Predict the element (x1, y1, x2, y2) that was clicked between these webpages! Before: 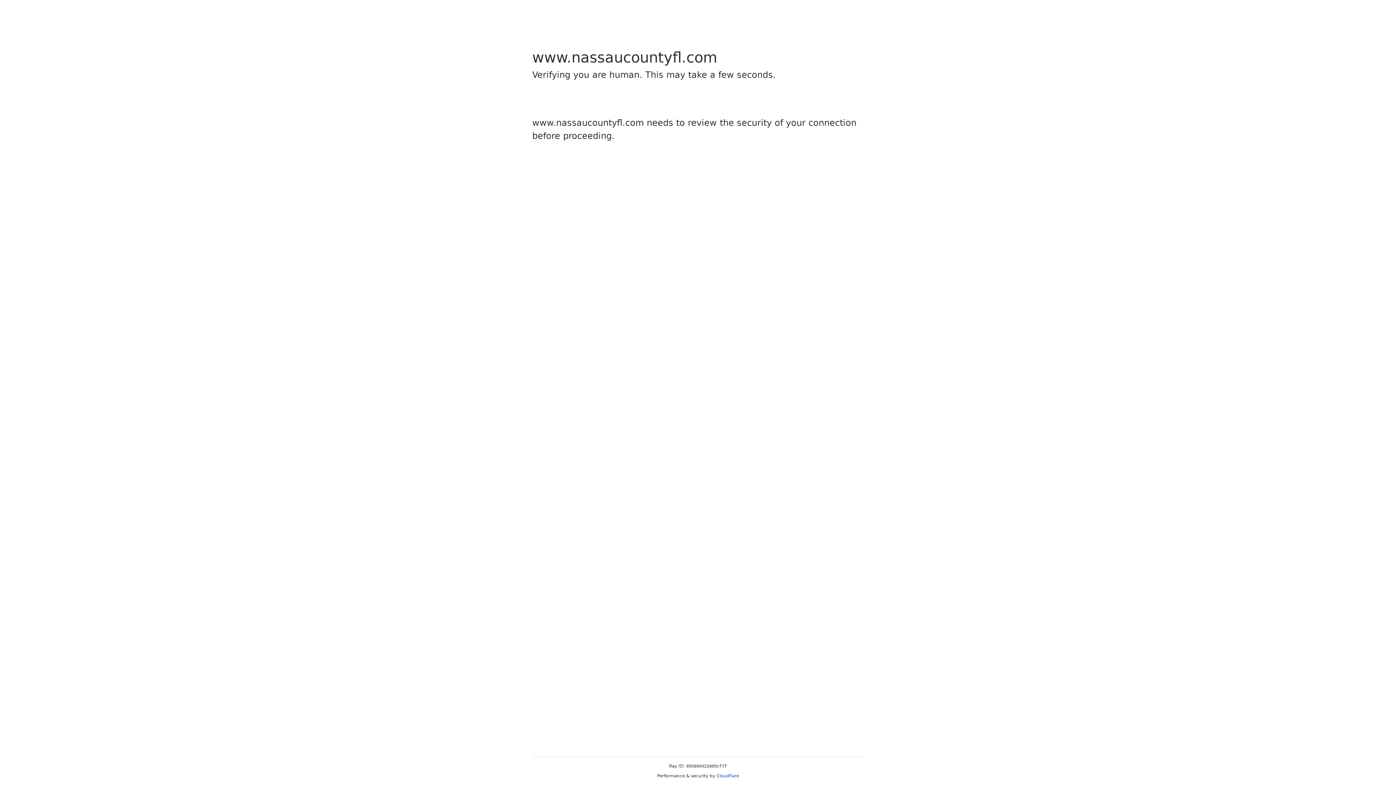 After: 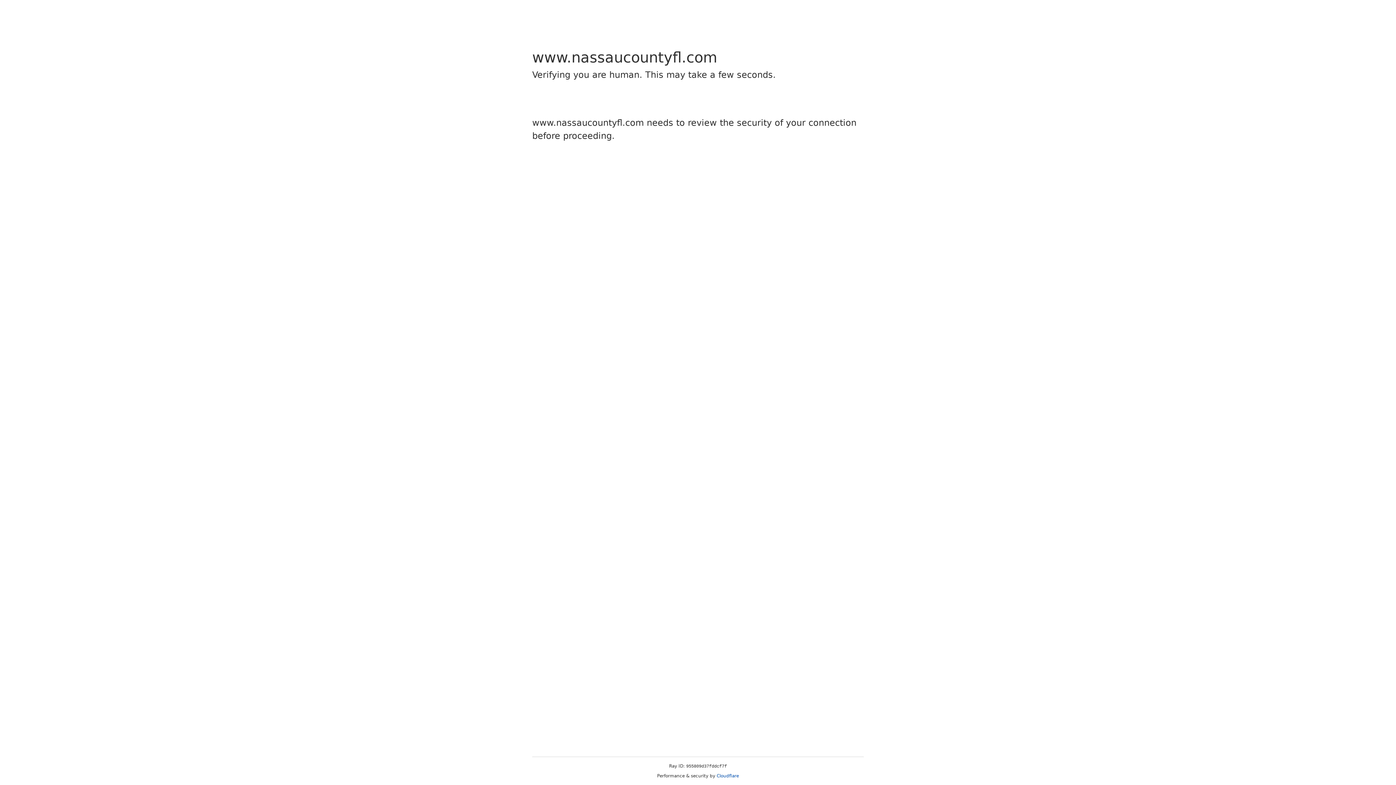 Action: bbox: (716, 773, 739, 778) label: Cloudflare